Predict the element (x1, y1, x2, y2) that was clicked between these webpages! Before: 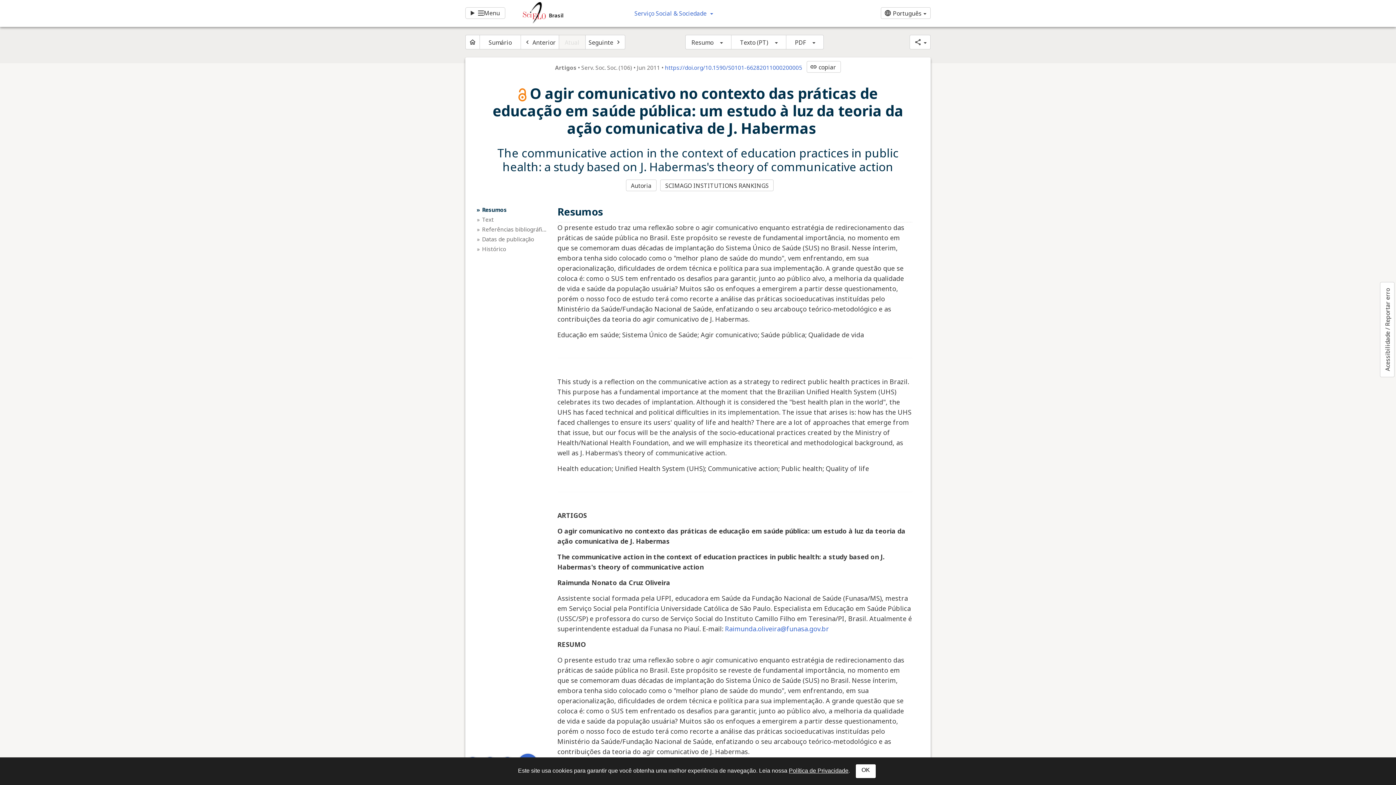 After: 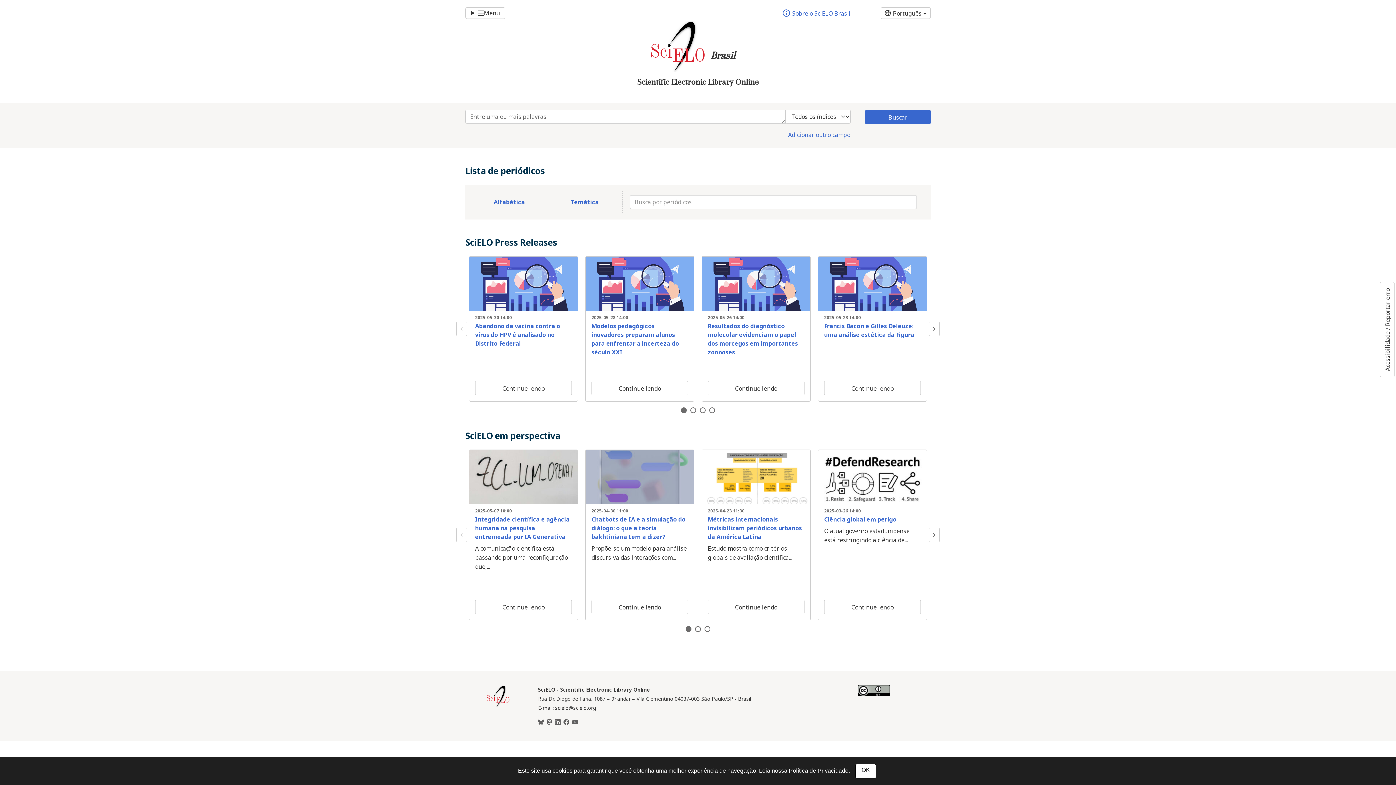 Action: bbox: (505, 18, 546, 26) label: Brasil